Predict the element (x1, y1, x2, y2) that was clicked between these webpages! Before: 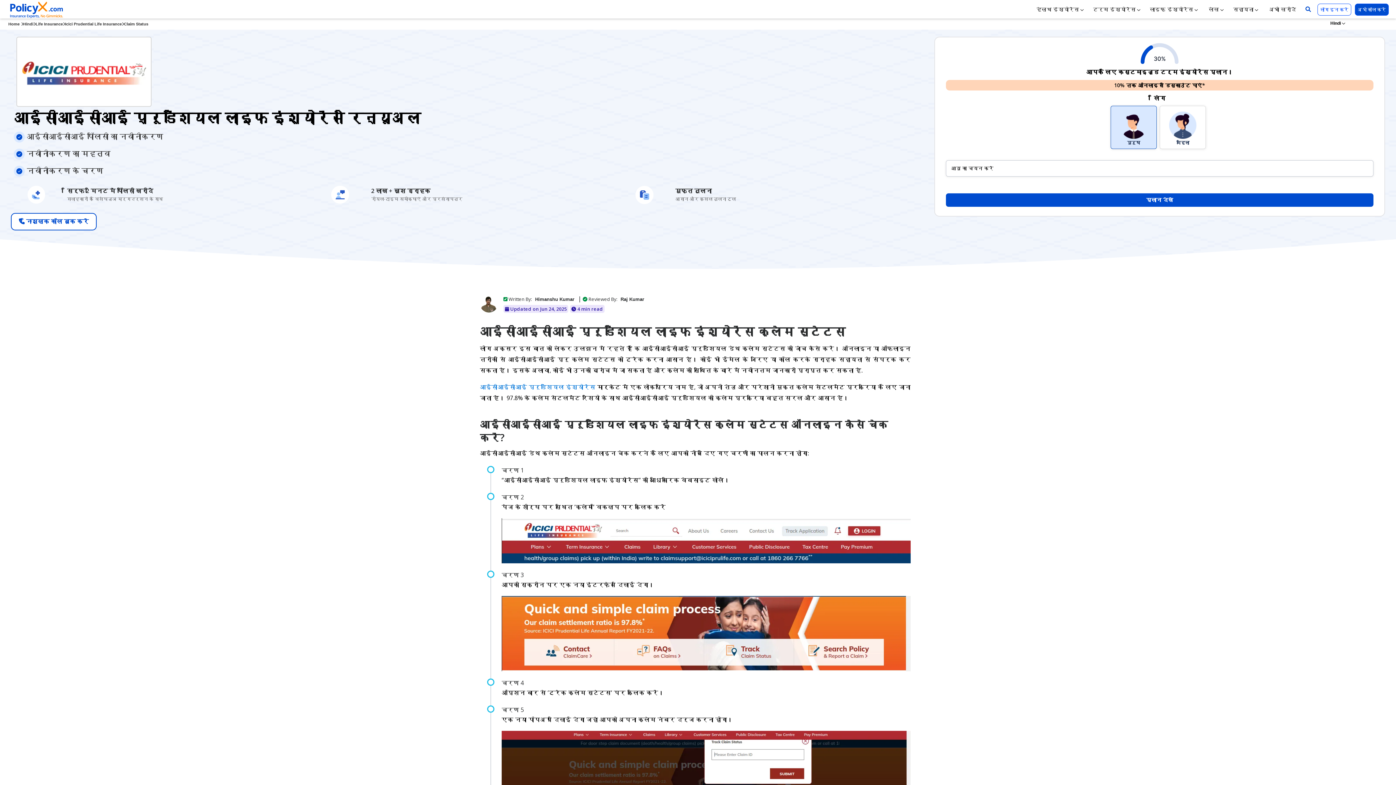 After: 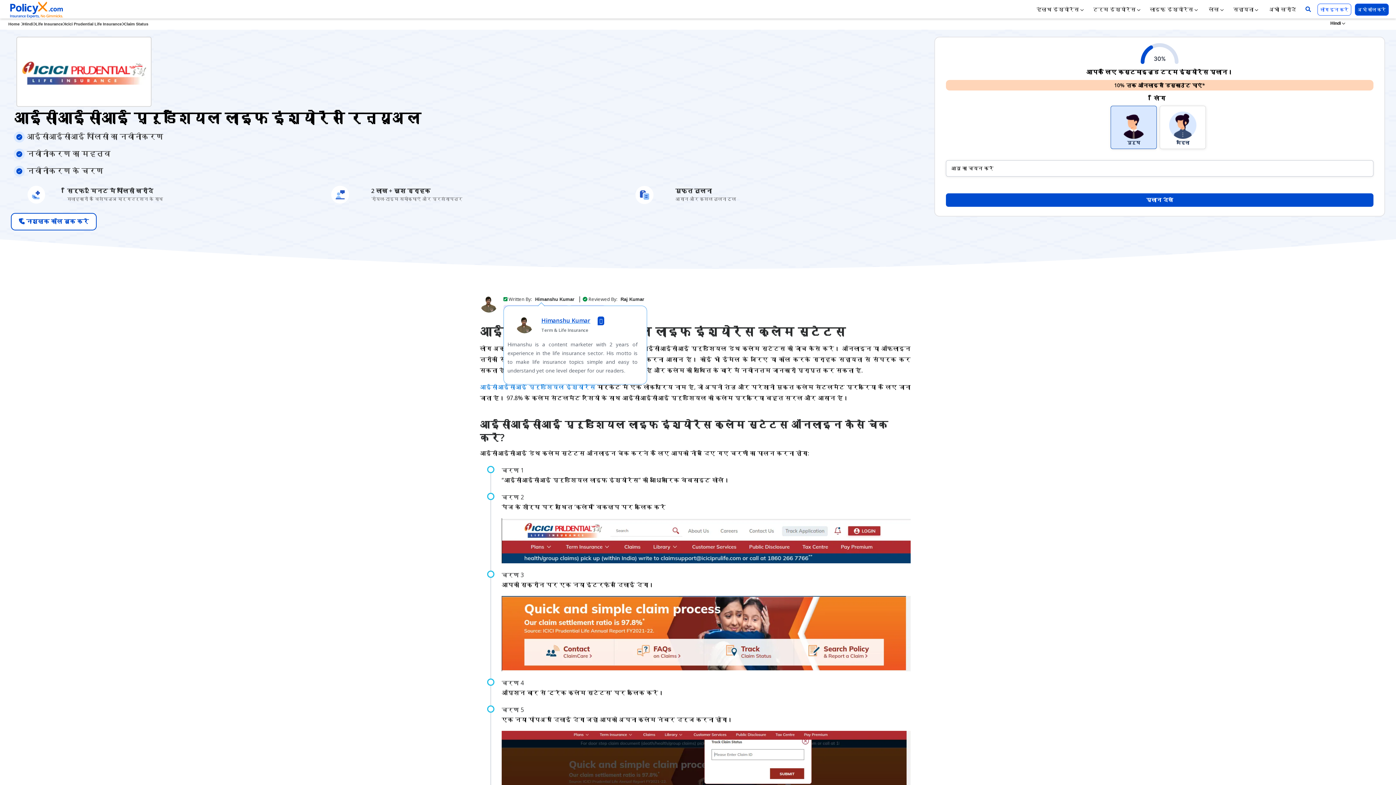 Action: bbox: (533, 295, 576, 303) label: Himanshu Kumar